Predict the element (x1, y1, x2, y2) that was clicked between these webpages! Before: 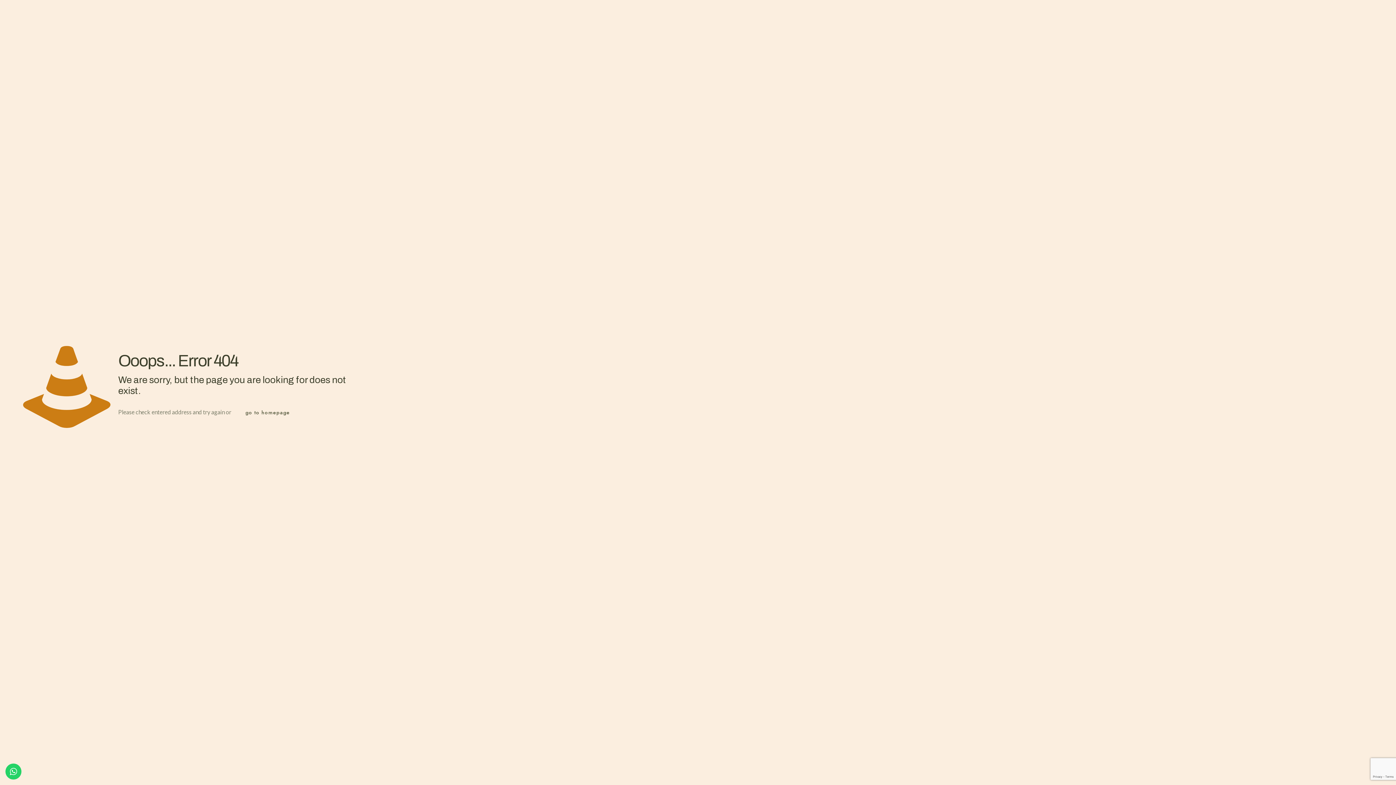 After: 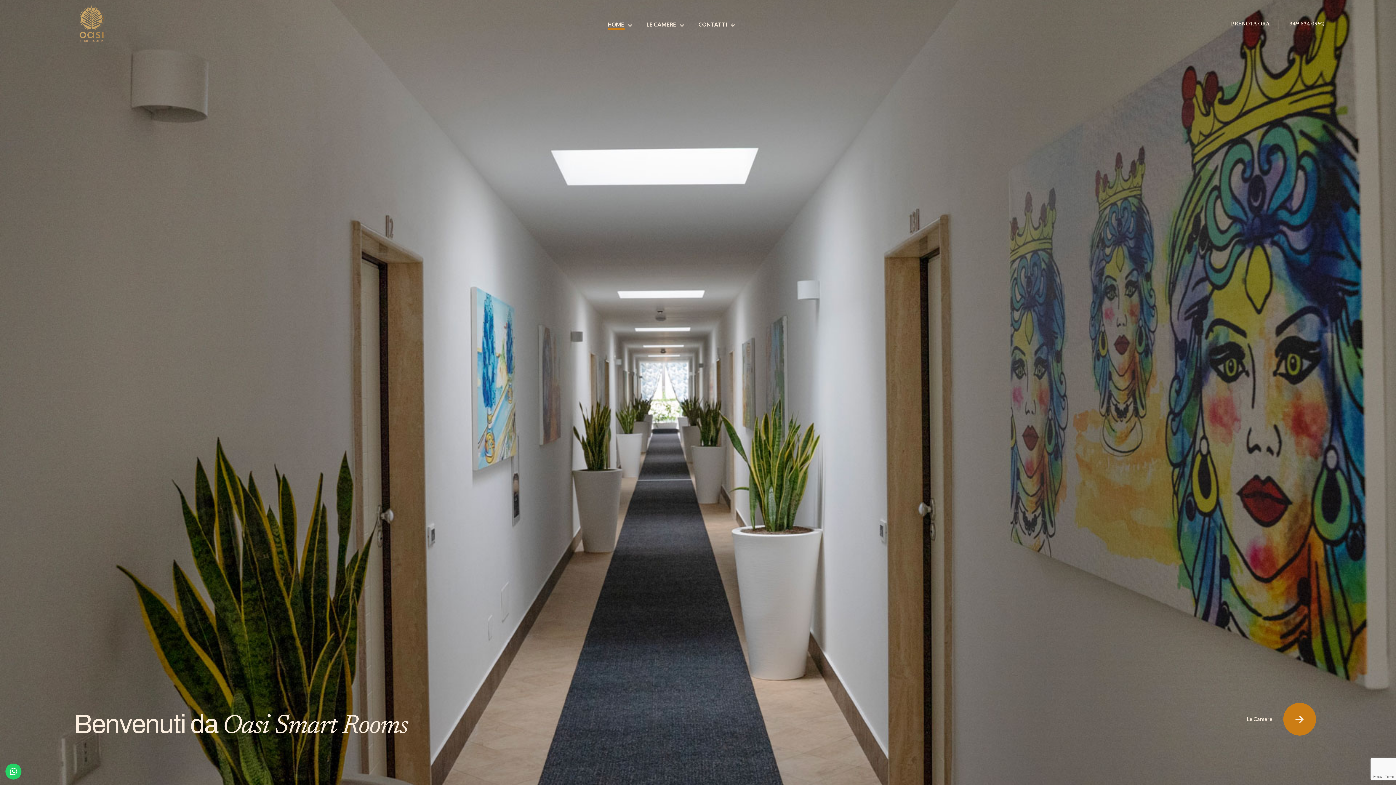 Action: label: go to homepage bbox: (239, 403, 295, 422)